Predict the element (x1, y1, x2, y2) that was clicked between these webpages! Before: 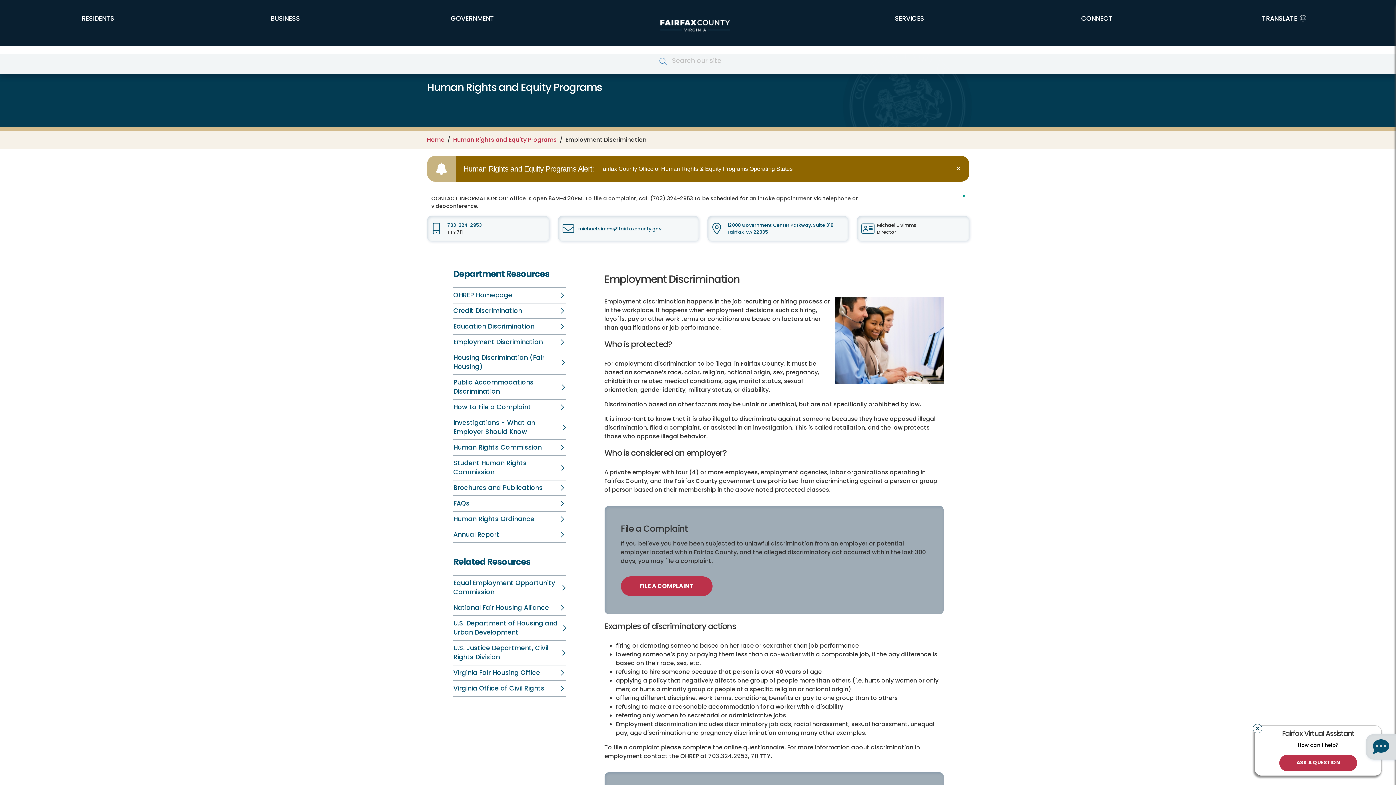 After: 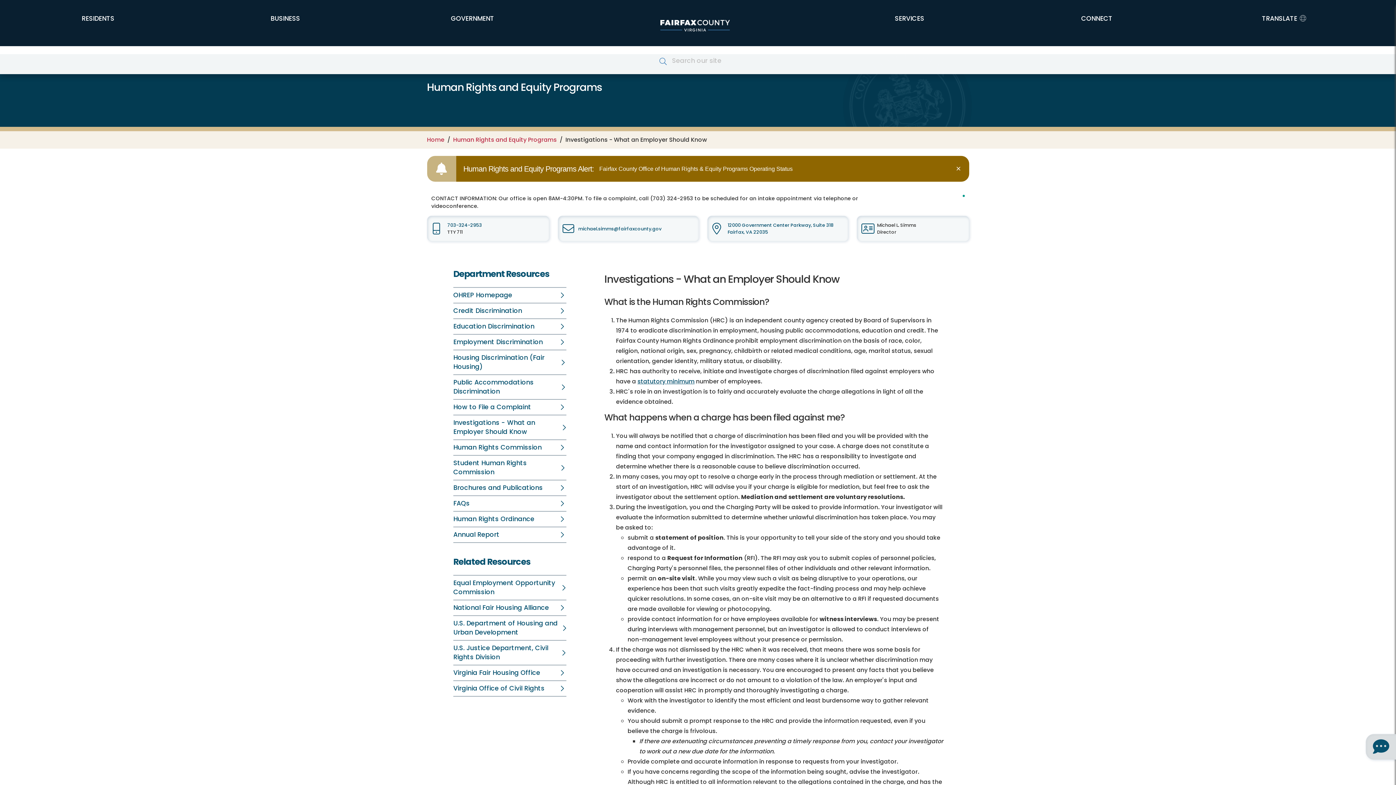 Action: label: Investigations - What an Employer Should Know bbox: (453, 414, 566, 439)